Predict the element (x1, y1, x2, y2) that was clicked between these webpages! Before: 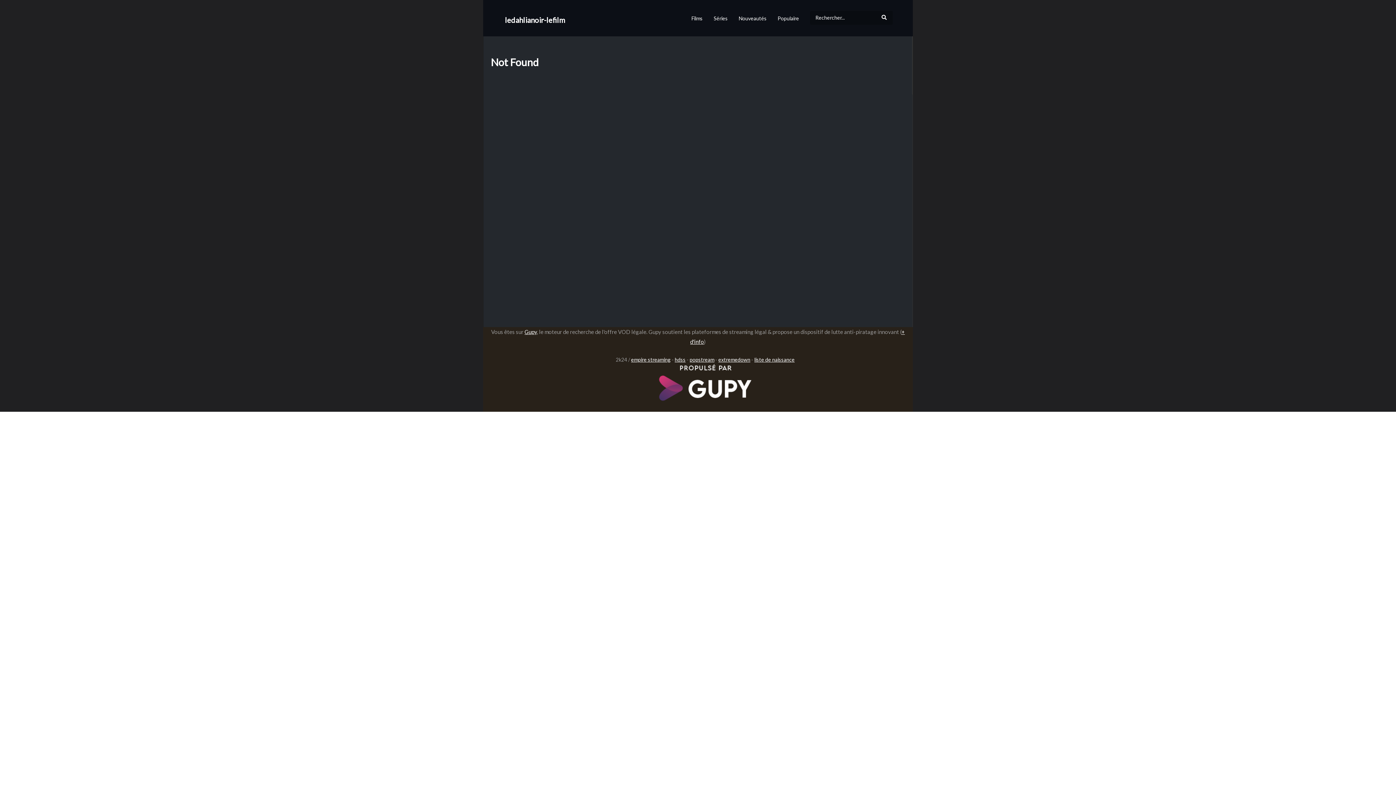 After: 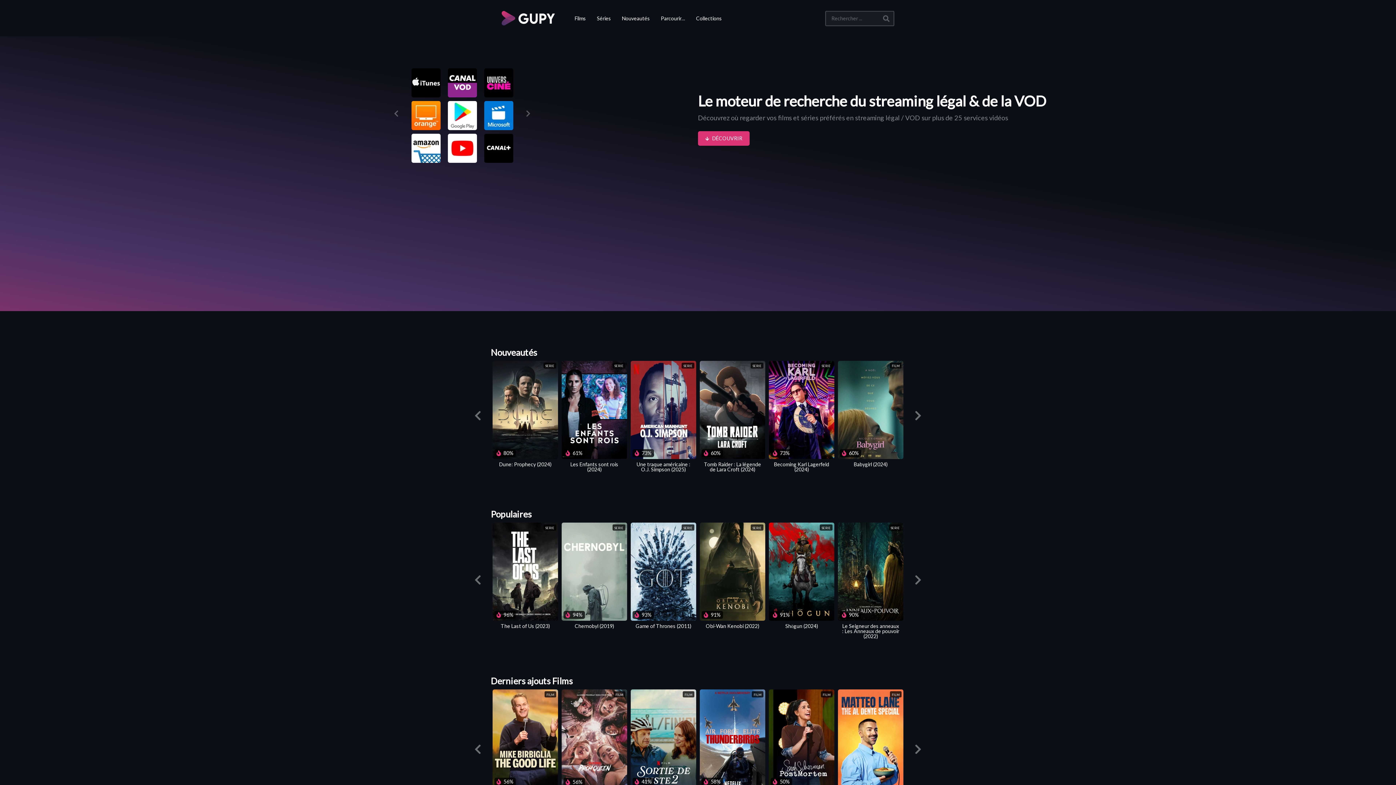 Action: bbox: (524, 328, 537, 335) label: Gupy